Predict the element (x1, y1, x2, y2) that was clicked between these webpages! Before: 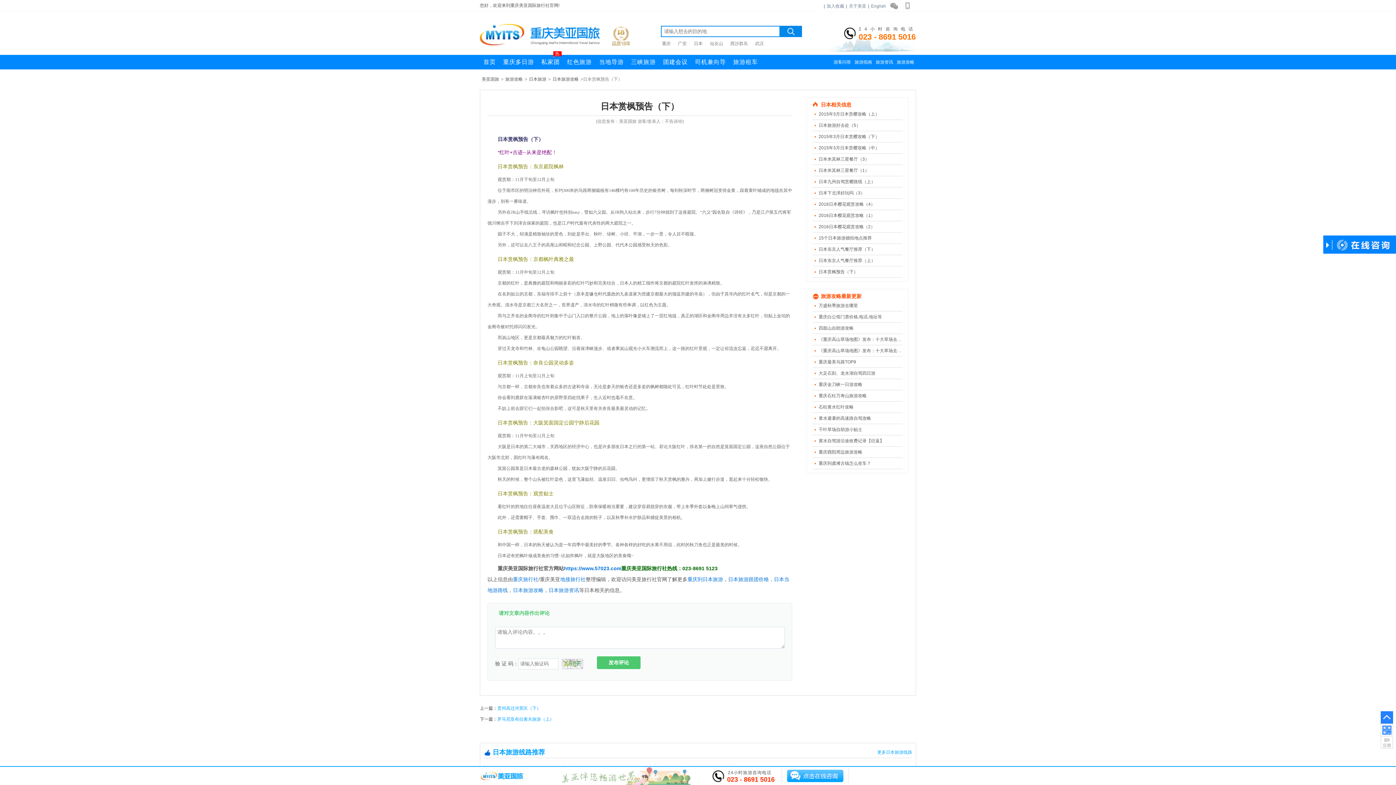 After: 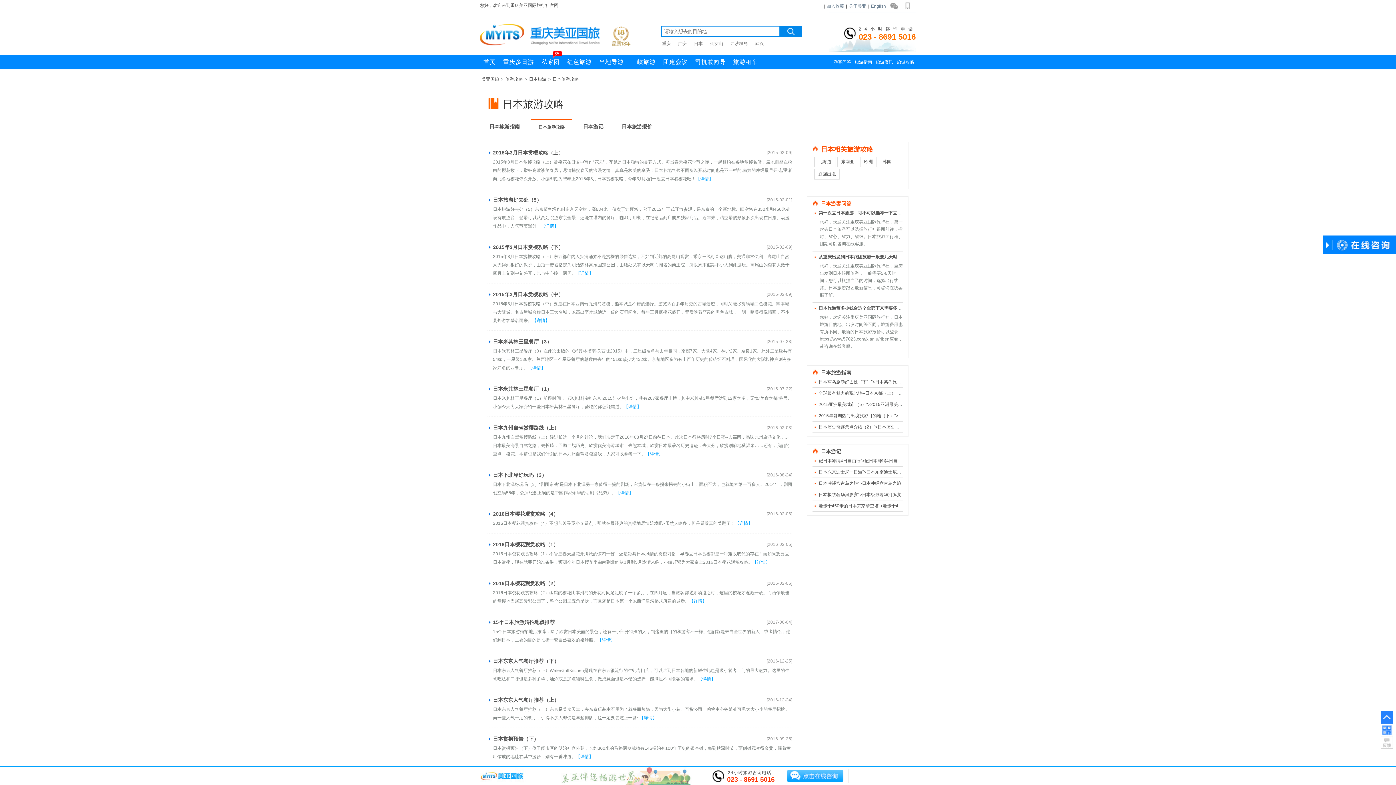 Action: bbox: (550, 76, 580, 81) label: 日本旅游攻略